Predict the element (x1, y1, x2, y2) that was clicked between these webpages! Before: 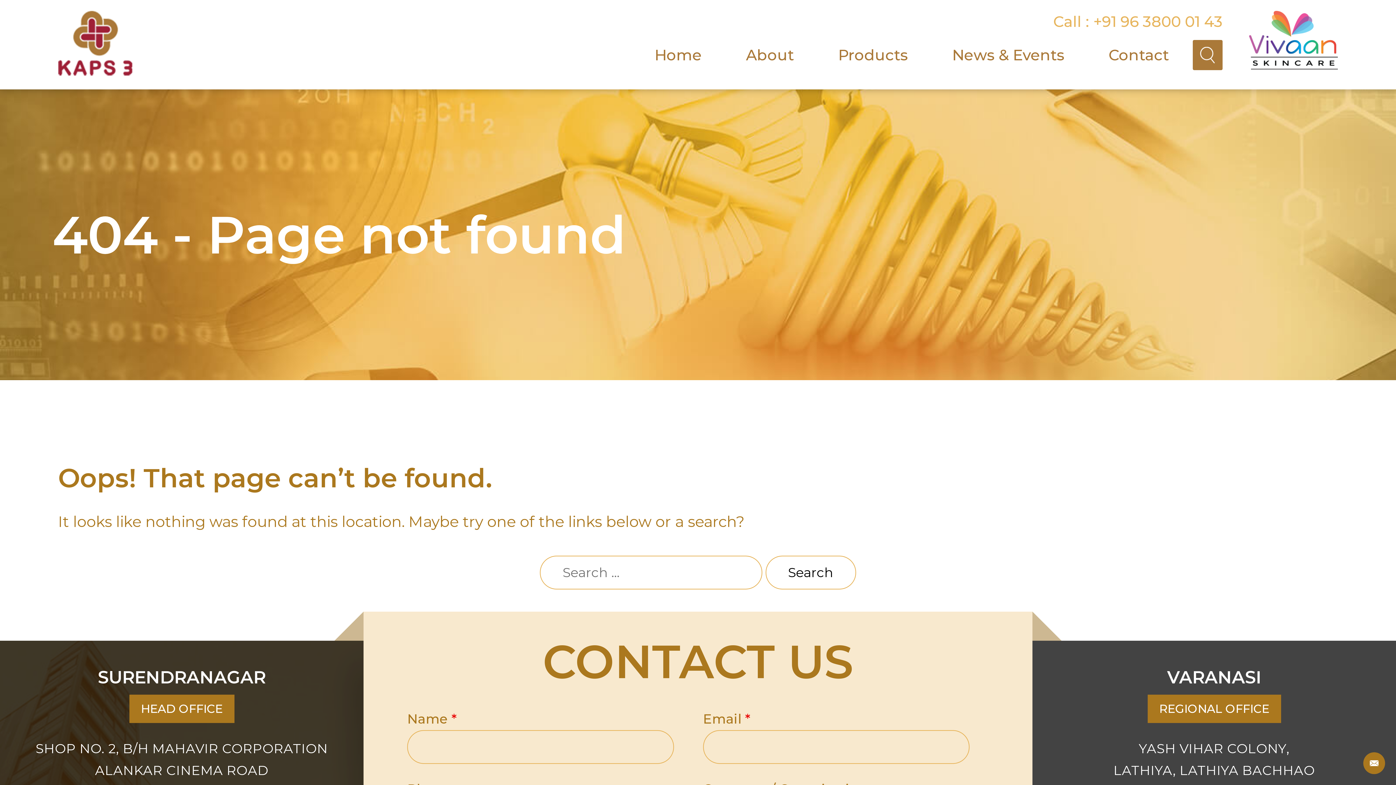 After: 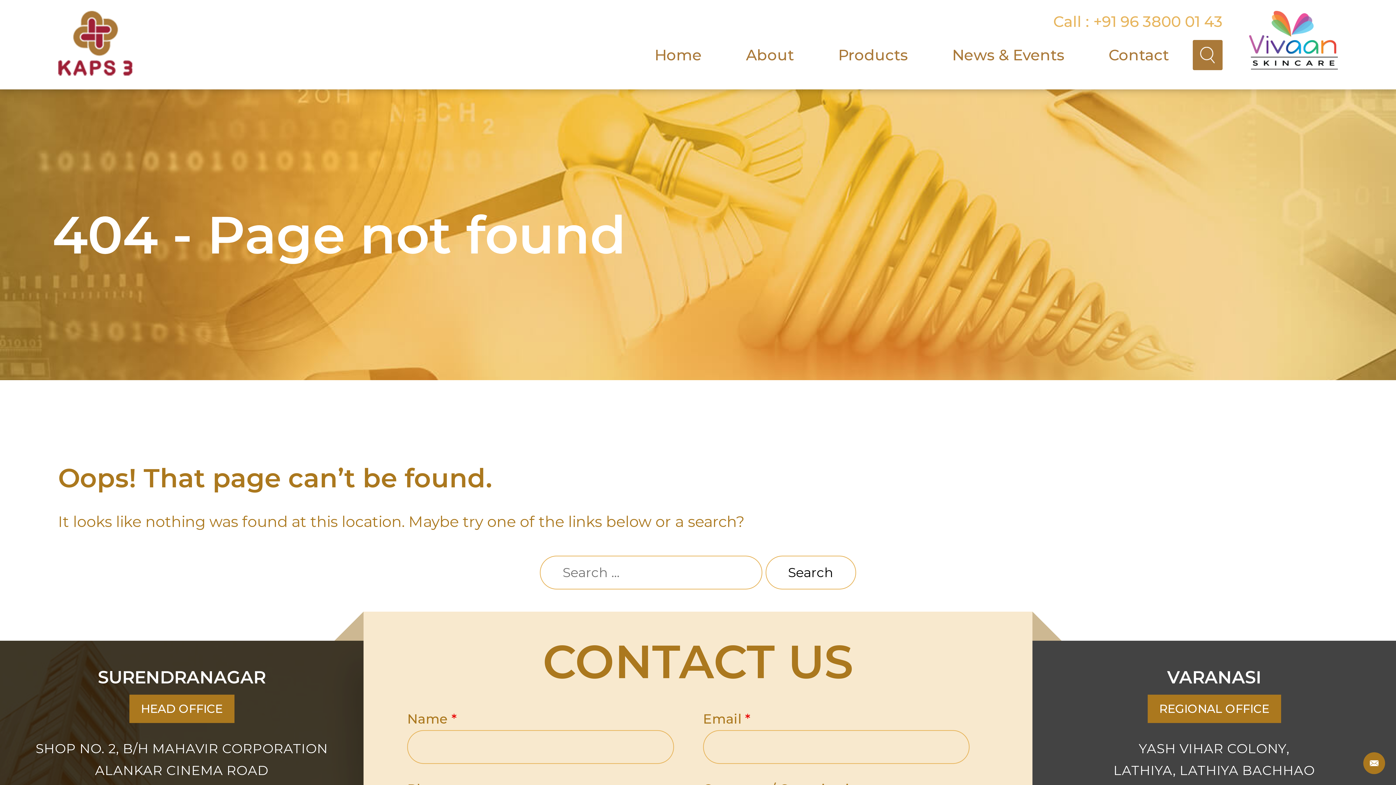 Action: bbox: (1093, 12, 1222, 30) label: +91 96 3800 01 43